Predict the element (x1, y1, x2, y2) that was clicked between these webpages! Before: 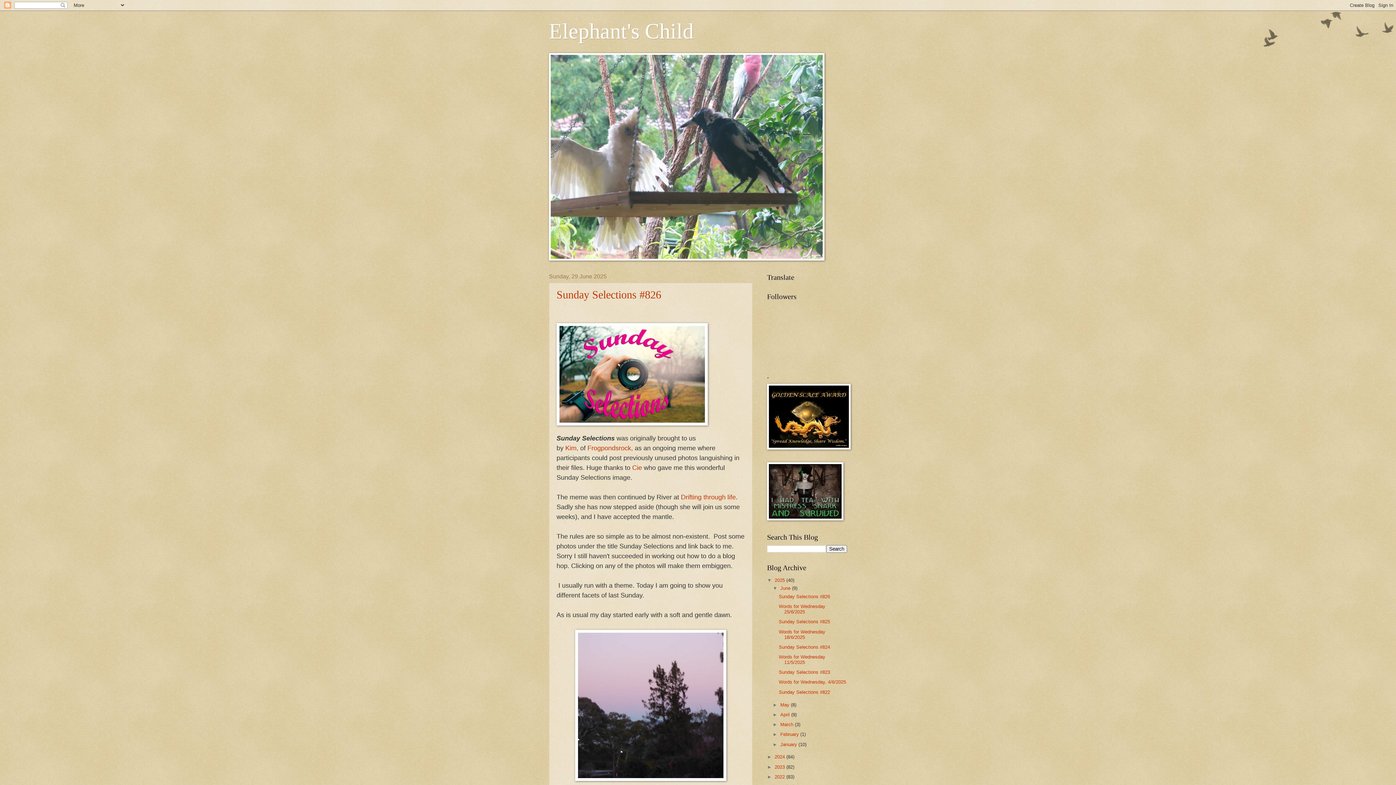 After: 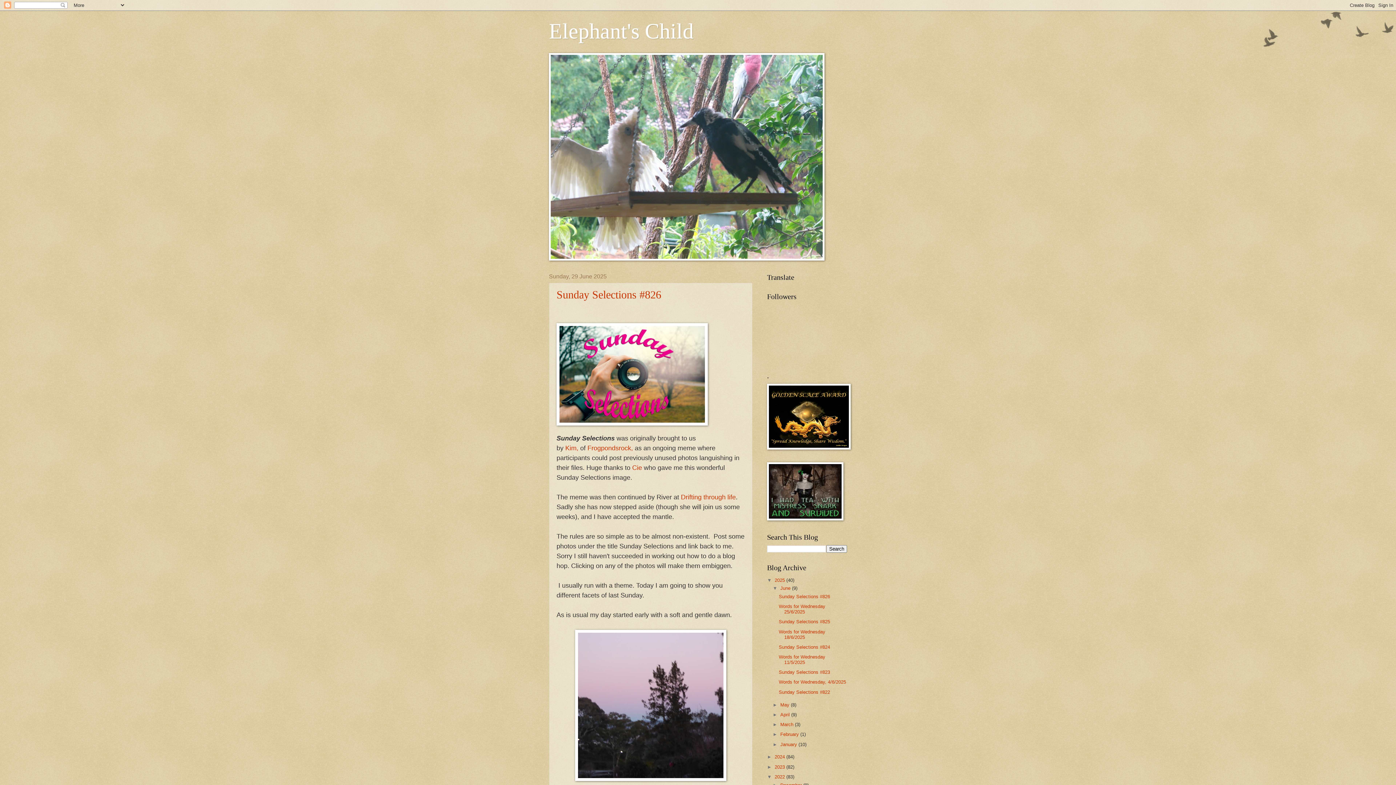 Action: label: ►   bbox: (767, 774, 774, 779)